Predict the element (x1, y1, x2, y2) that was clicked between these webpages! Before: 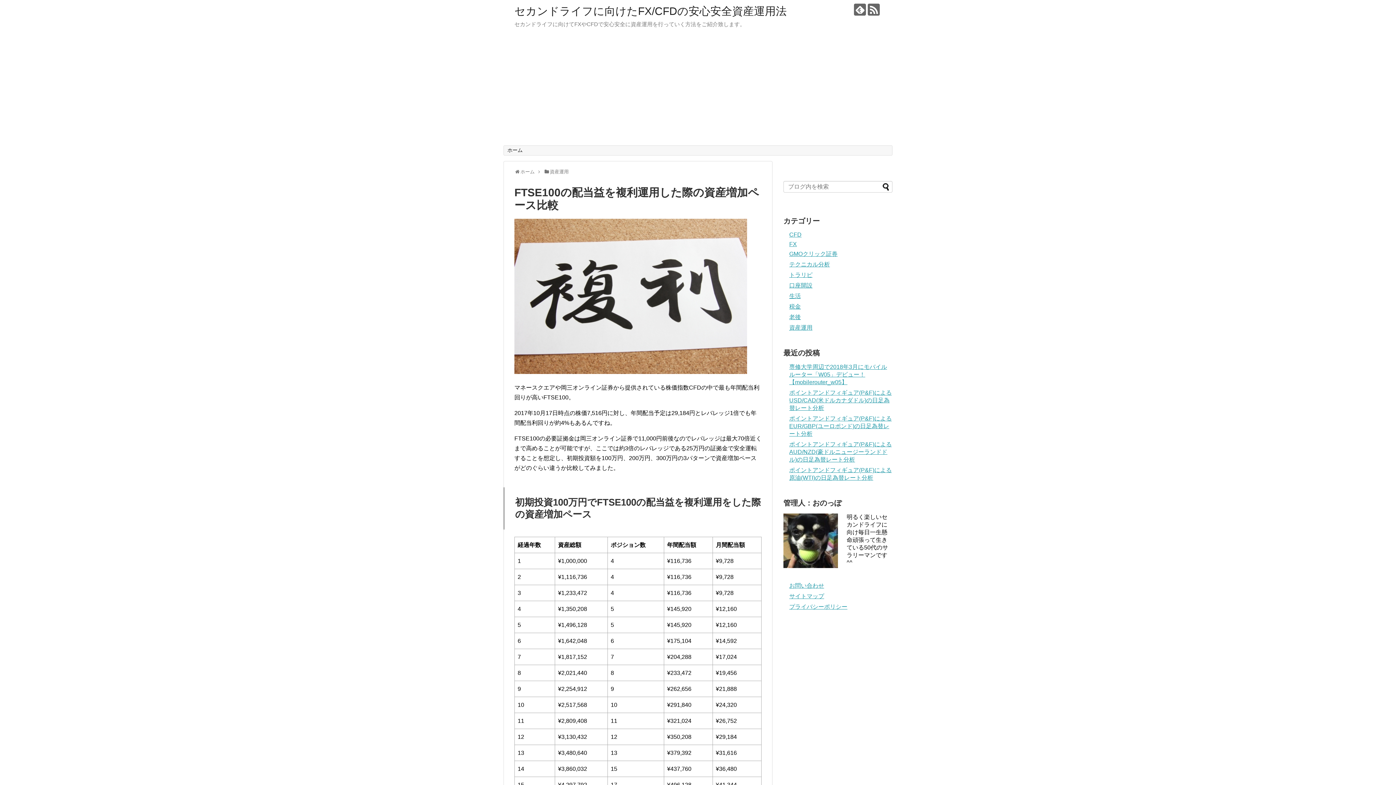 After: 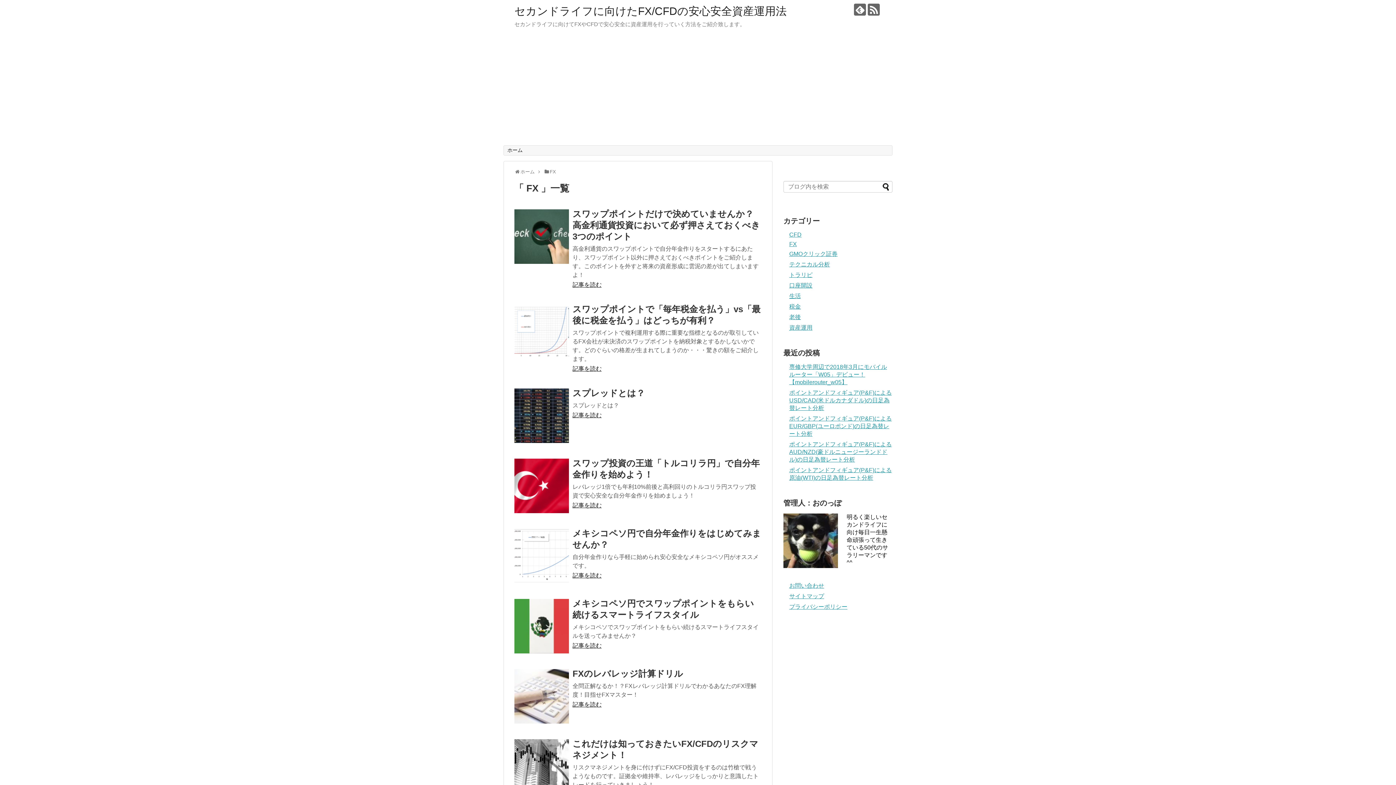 Action: bbox: (789, 241, 797, 247) label: FX